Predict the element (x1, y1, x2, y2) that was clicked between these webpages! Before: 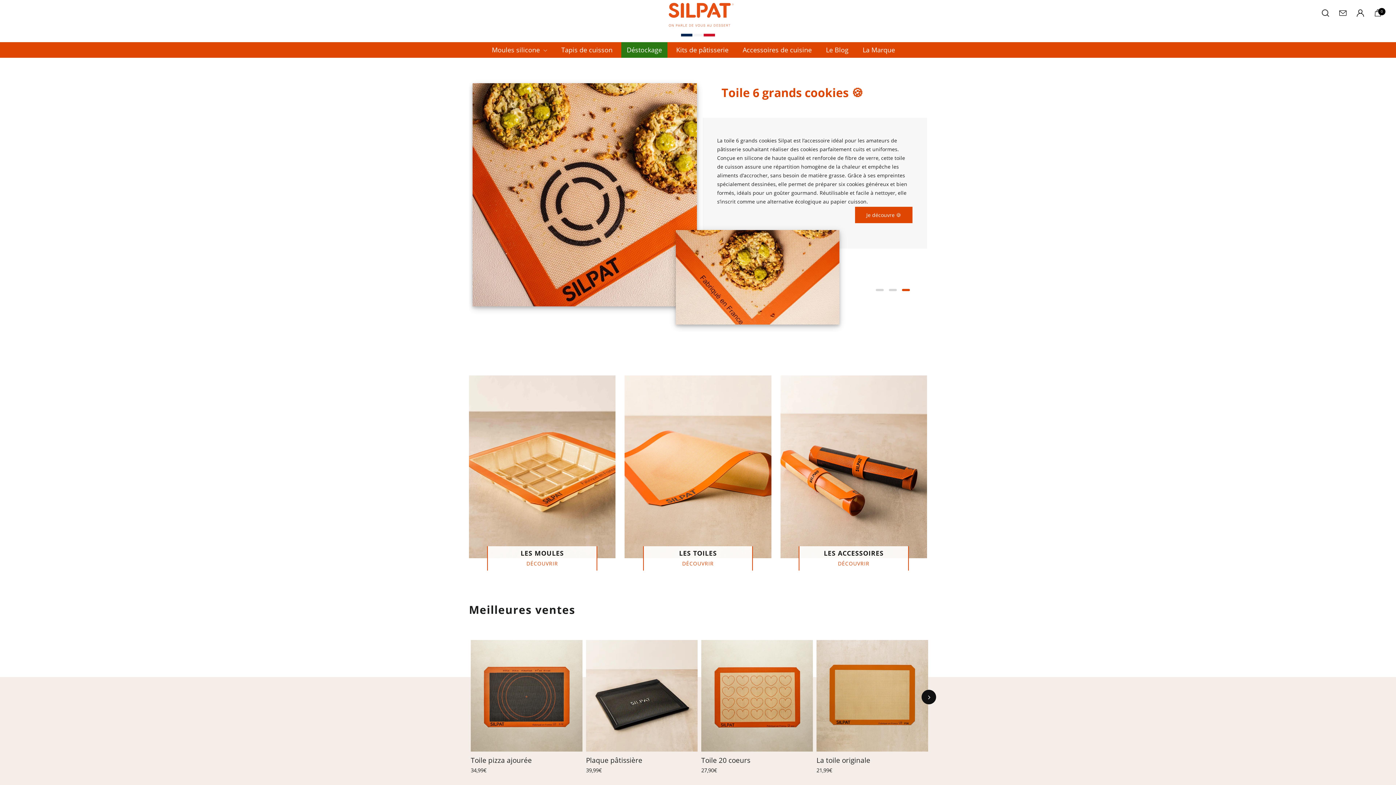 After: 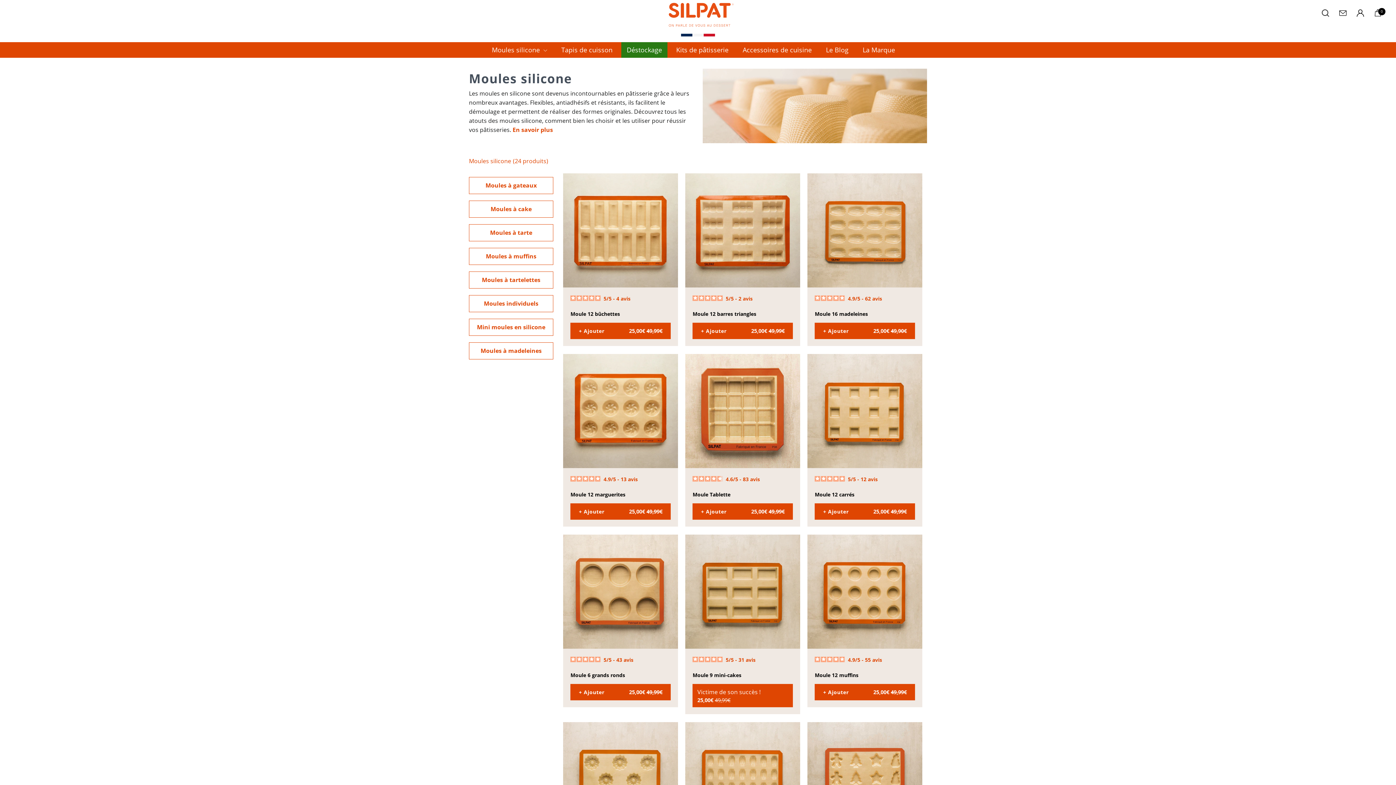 Action: bbox: (486, 42, 552, 57) label: Moules silicone 